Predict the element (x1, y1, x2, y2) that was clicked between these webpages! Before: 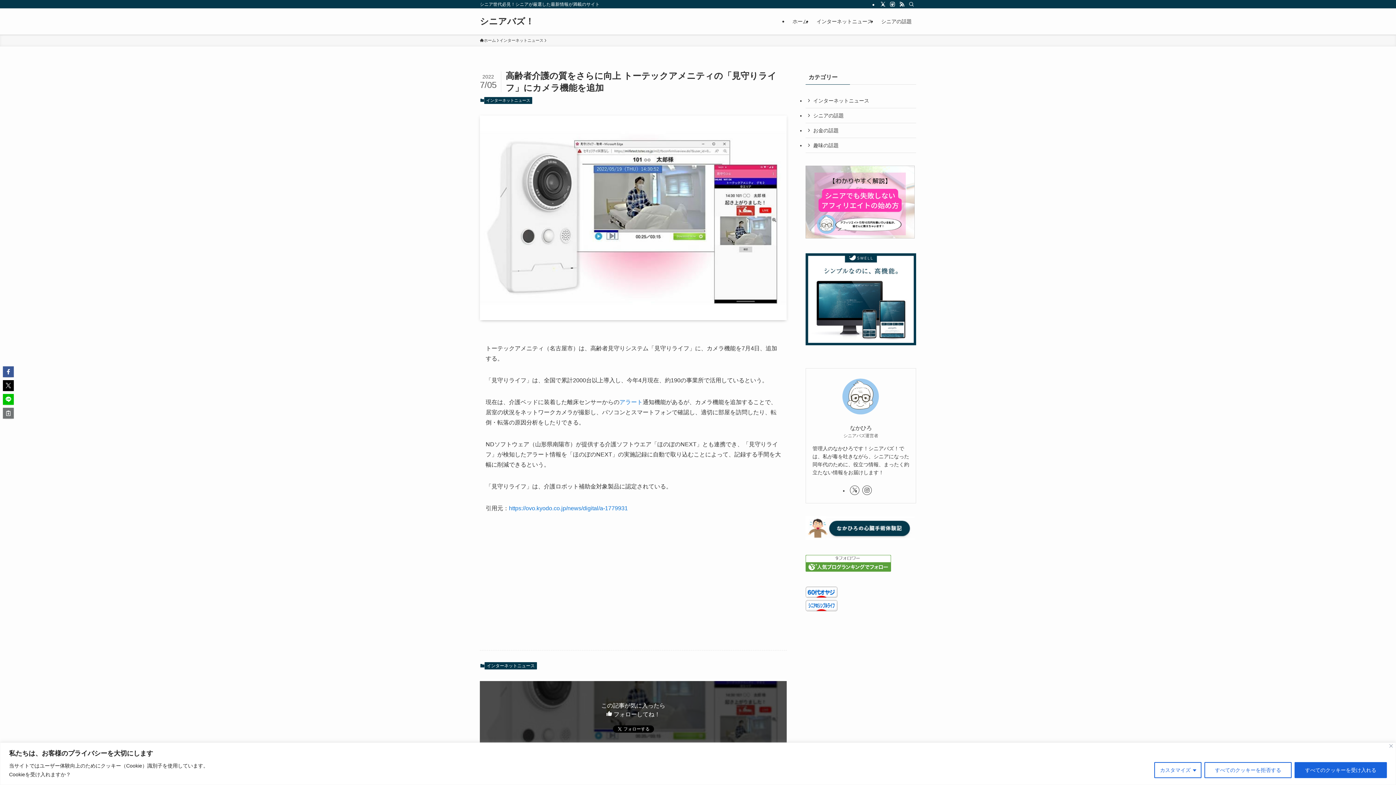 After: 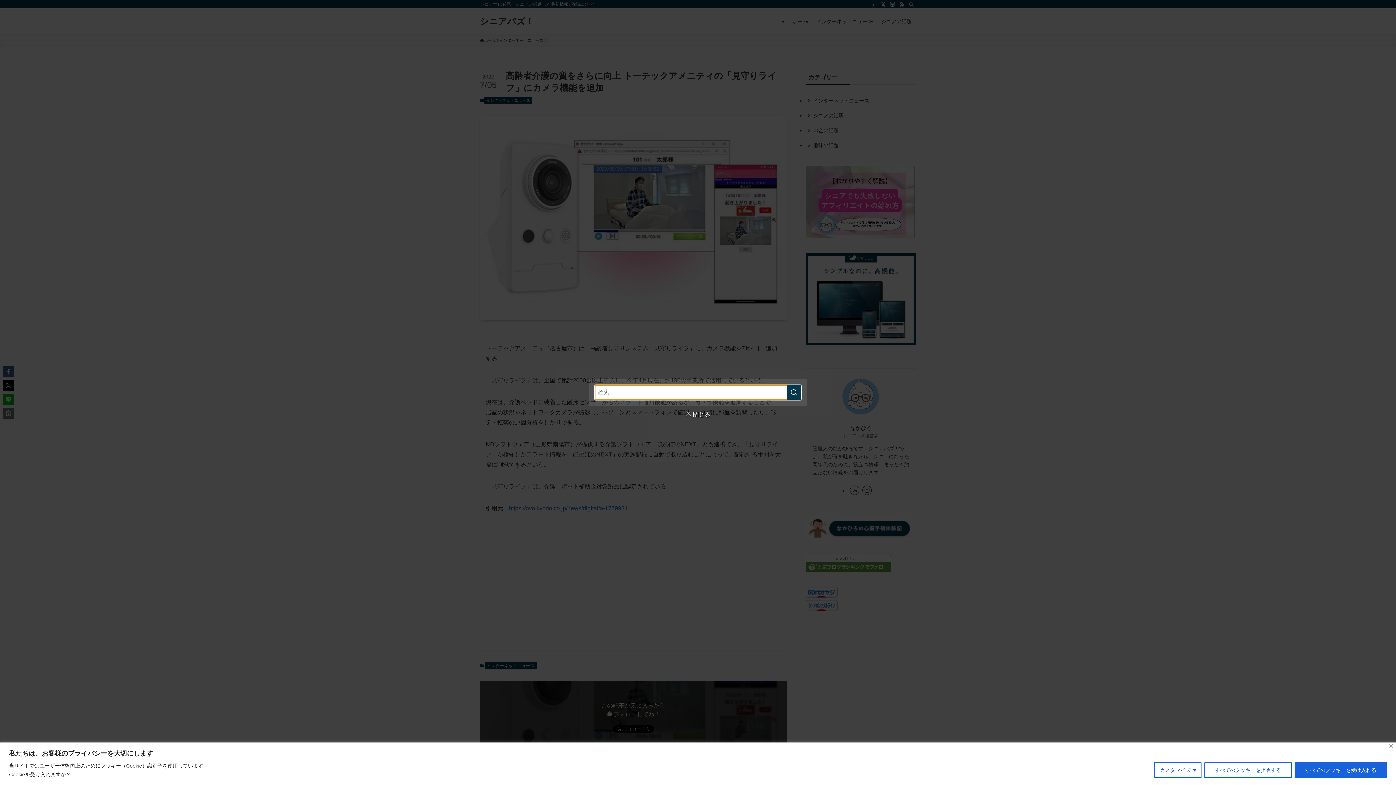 Action: bbox: (906, 0, 916, 8) label: 検索